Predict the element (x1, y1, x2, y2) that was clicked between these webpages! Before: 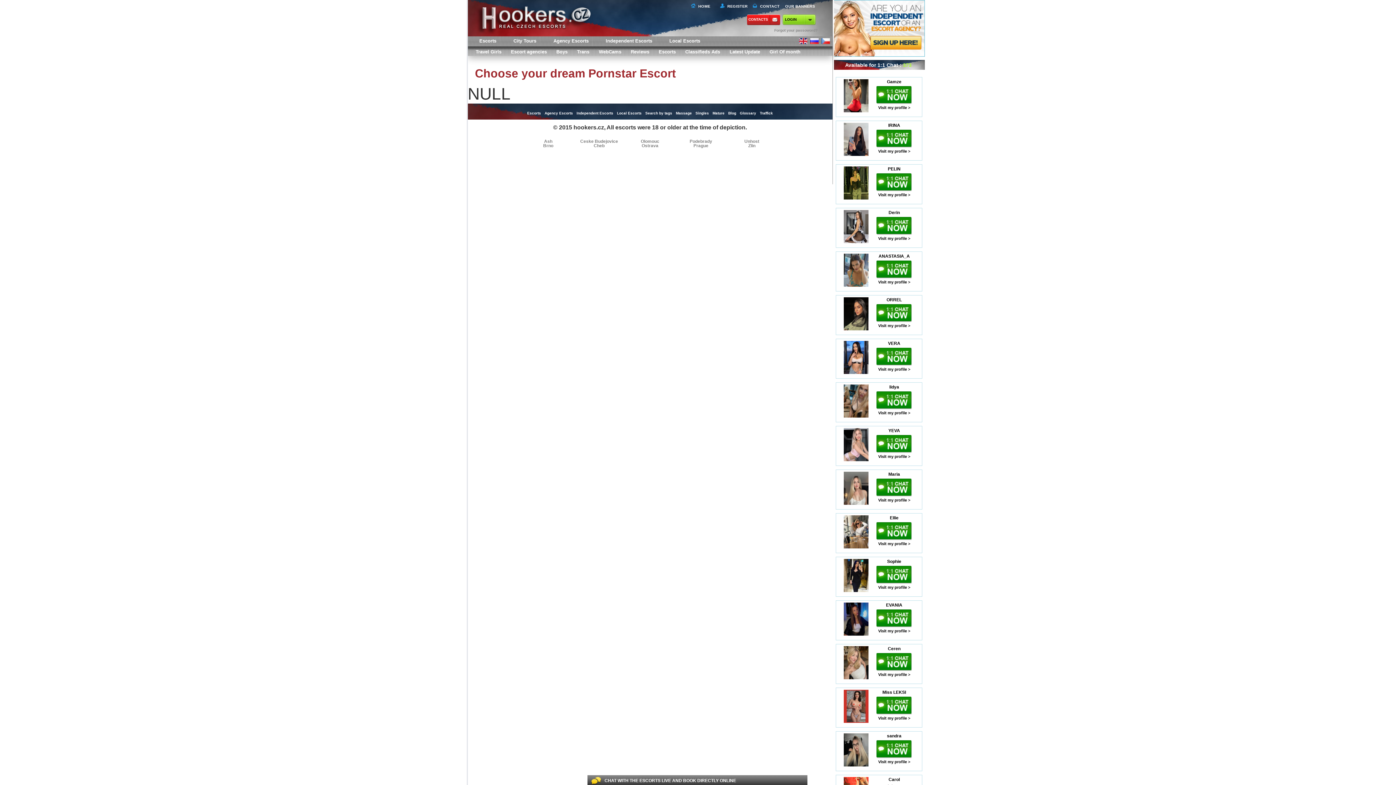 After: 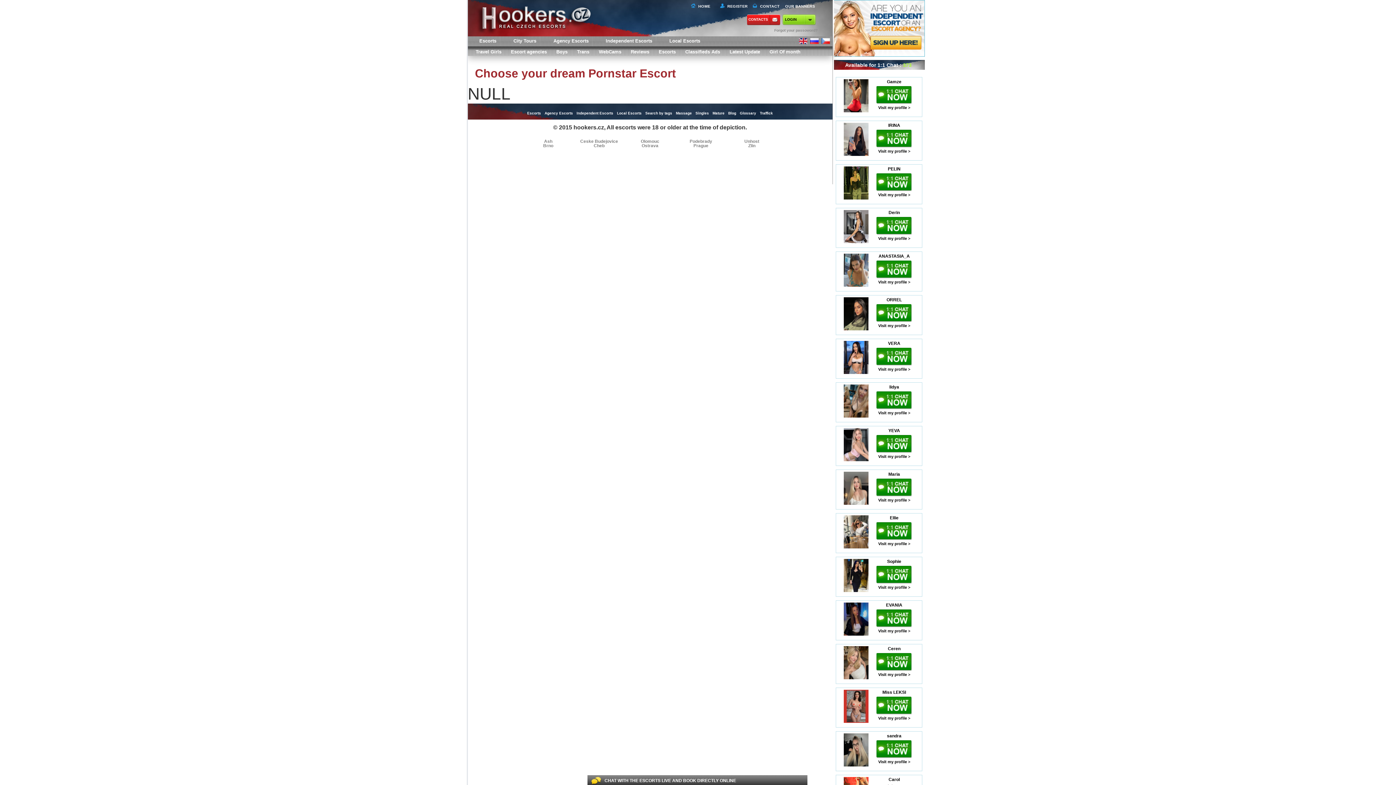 Action: bbox: (876, 384, 912, 393) label: lidya